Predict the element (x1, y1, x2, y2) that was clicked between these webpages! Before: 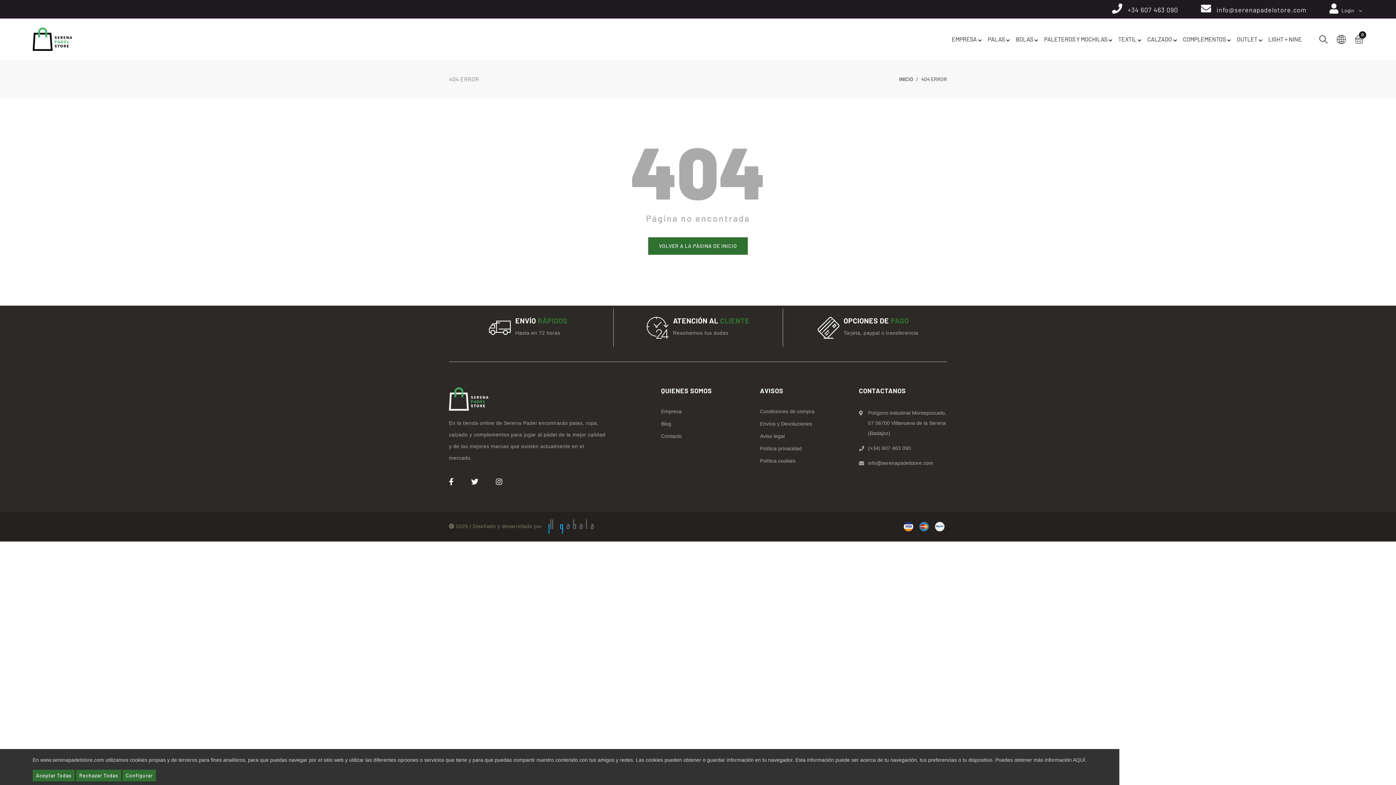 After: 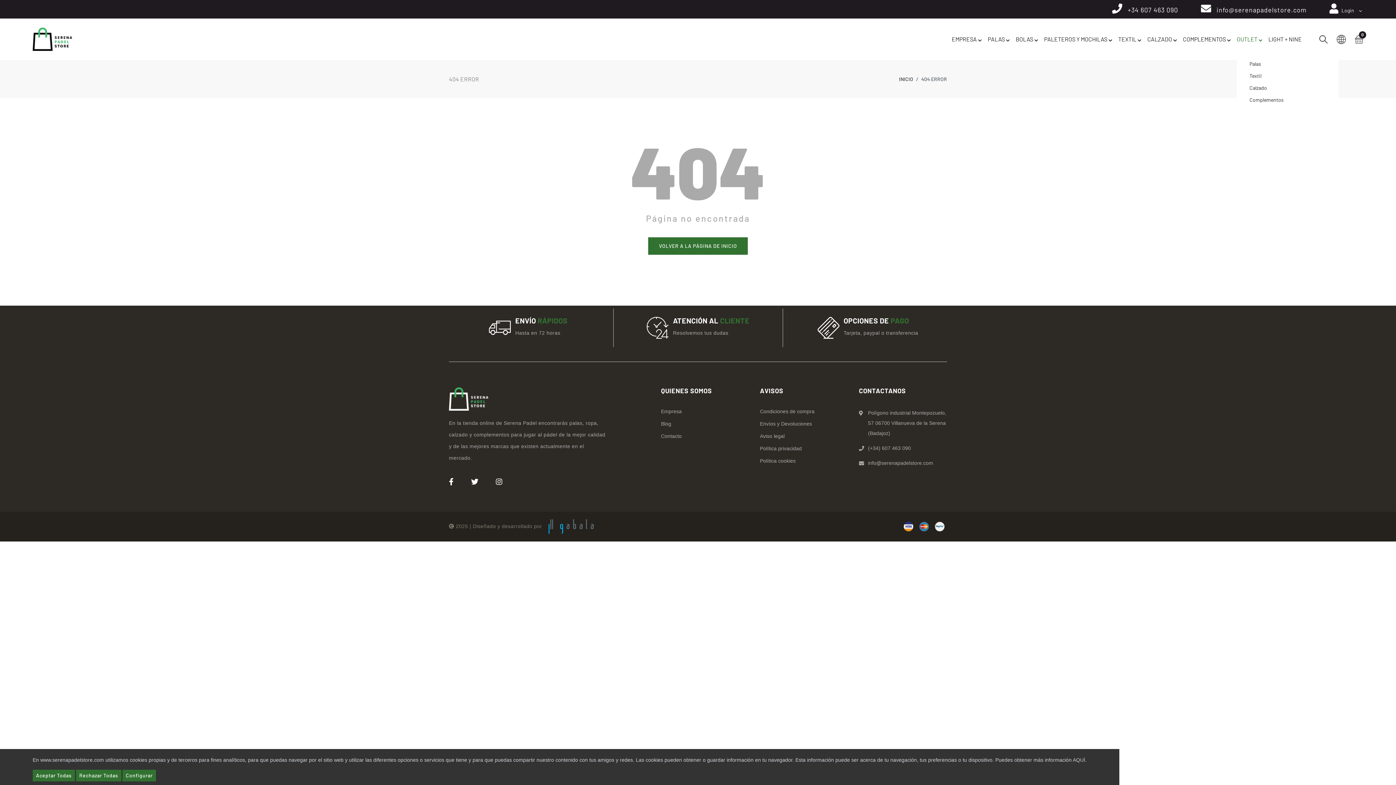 Action: label: OUTLET bbox: (1237, 25, 1268, 52)